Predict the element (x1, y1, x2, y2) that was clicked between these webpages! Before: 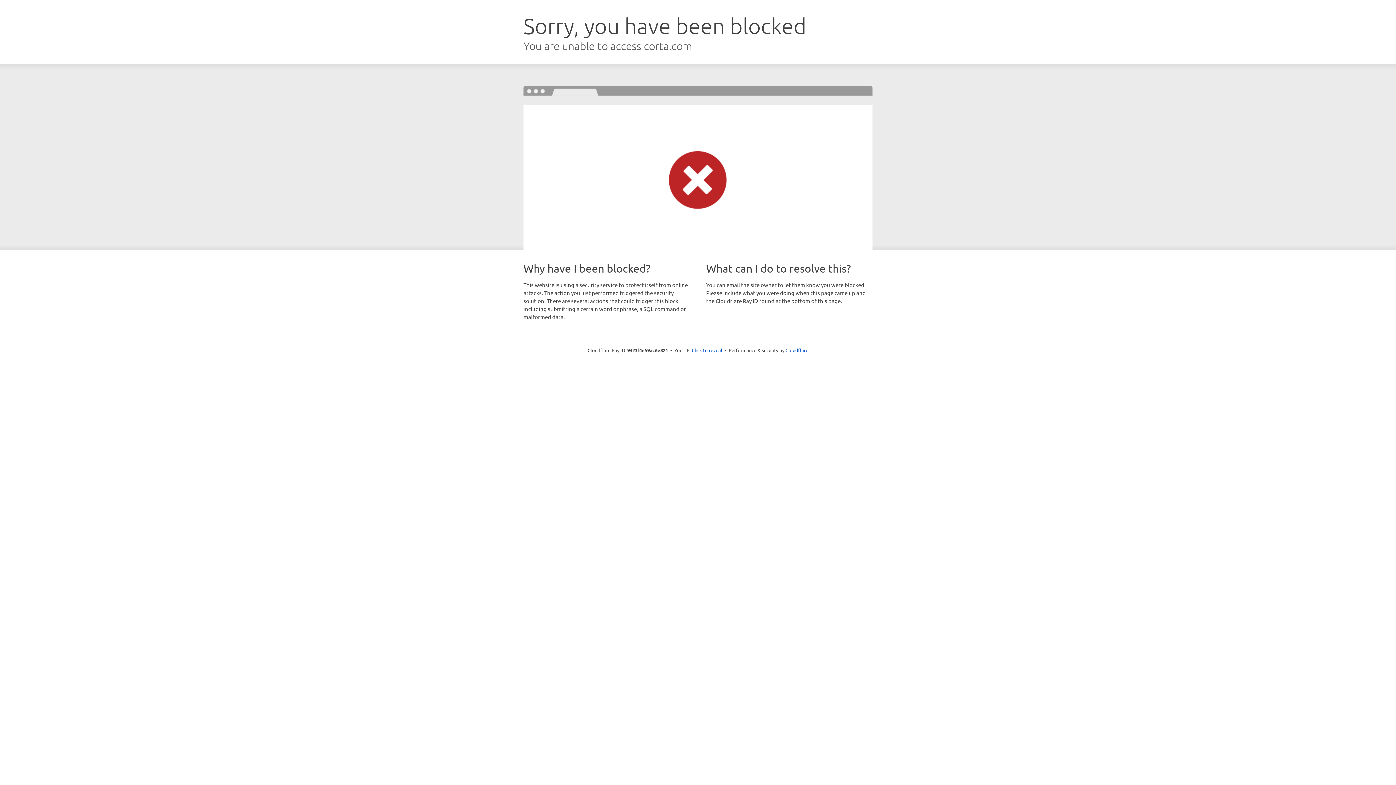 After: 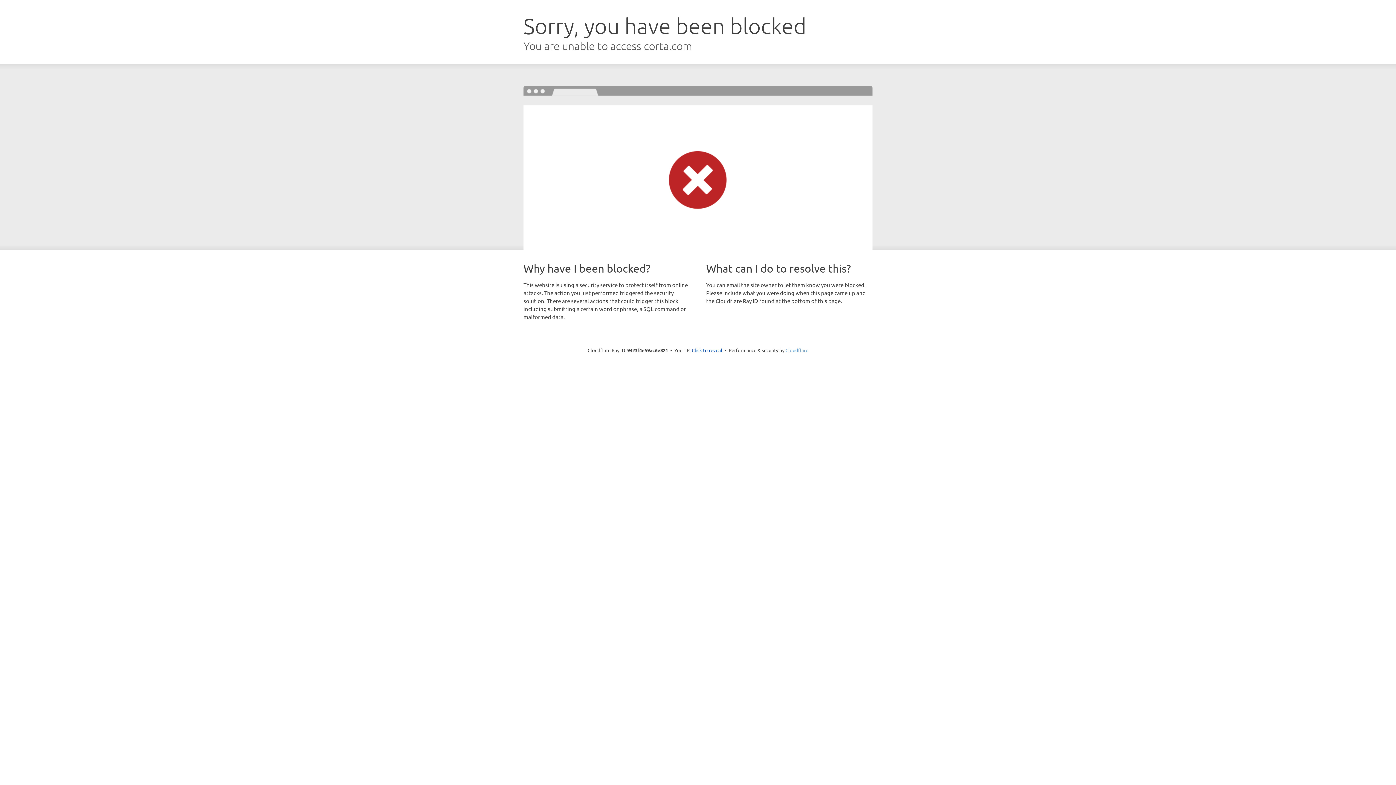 Action: bbox: (785, 347, 808, 353) label: Cloudflare